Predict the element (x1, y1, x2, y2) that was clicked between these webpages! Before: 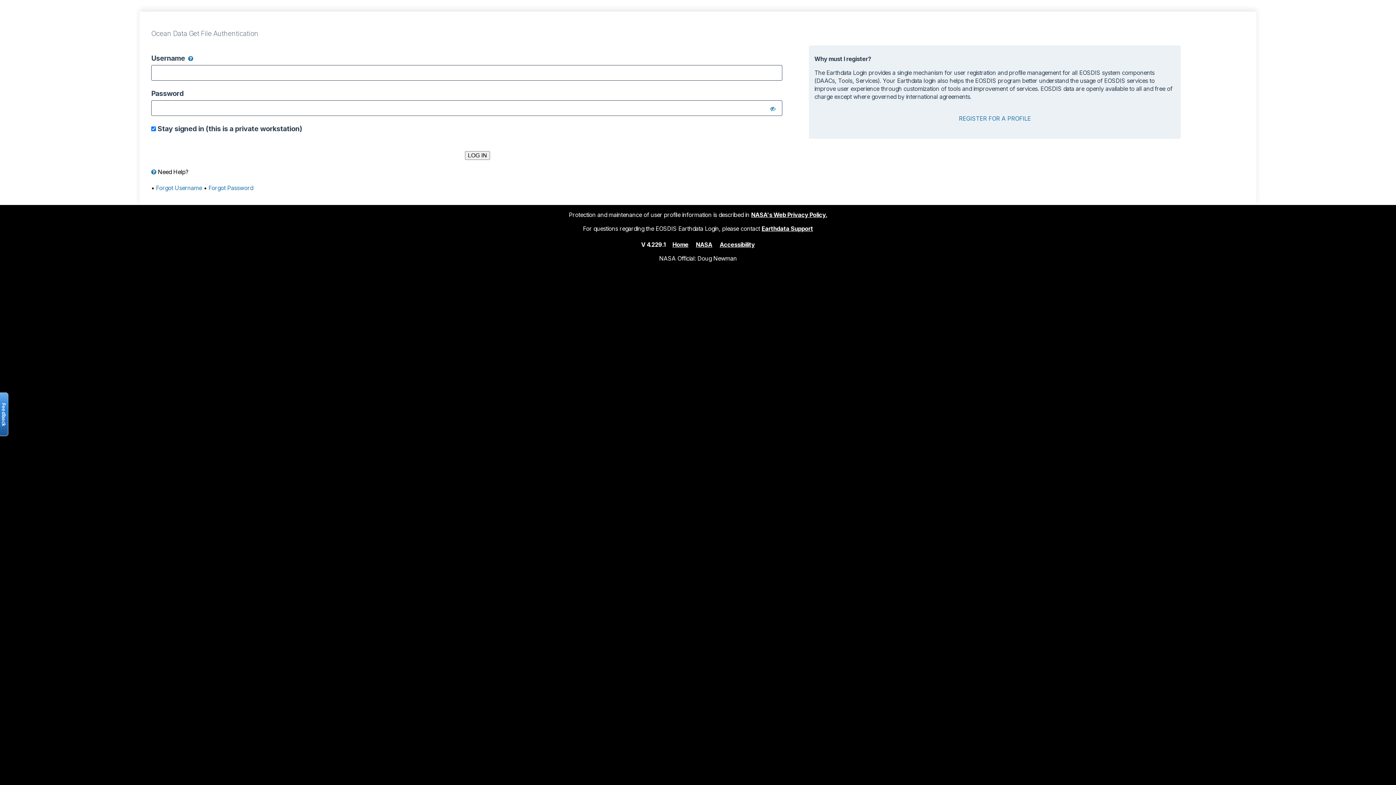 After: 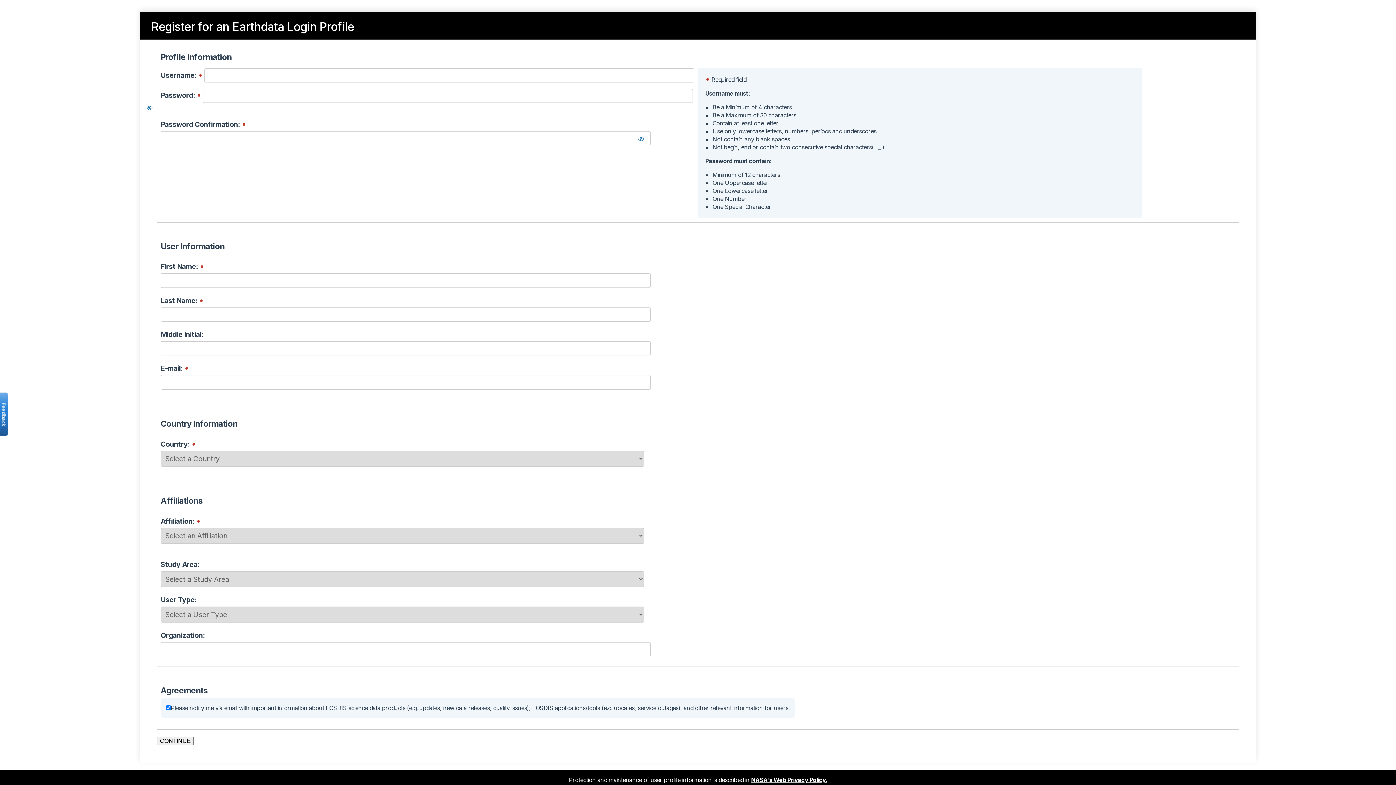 Action: label: REGISTER FOR A PROFILE bbox: (959, 114, 1031, 122)